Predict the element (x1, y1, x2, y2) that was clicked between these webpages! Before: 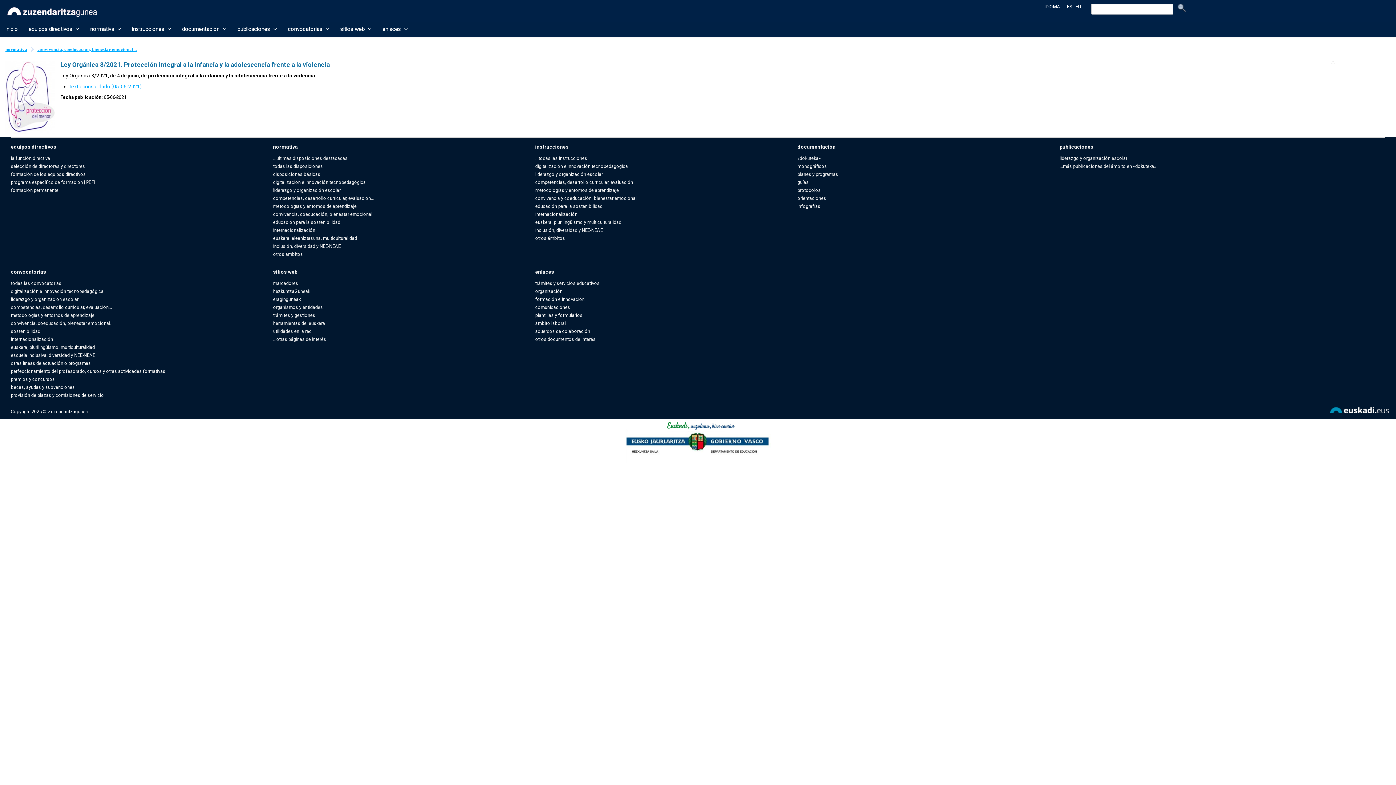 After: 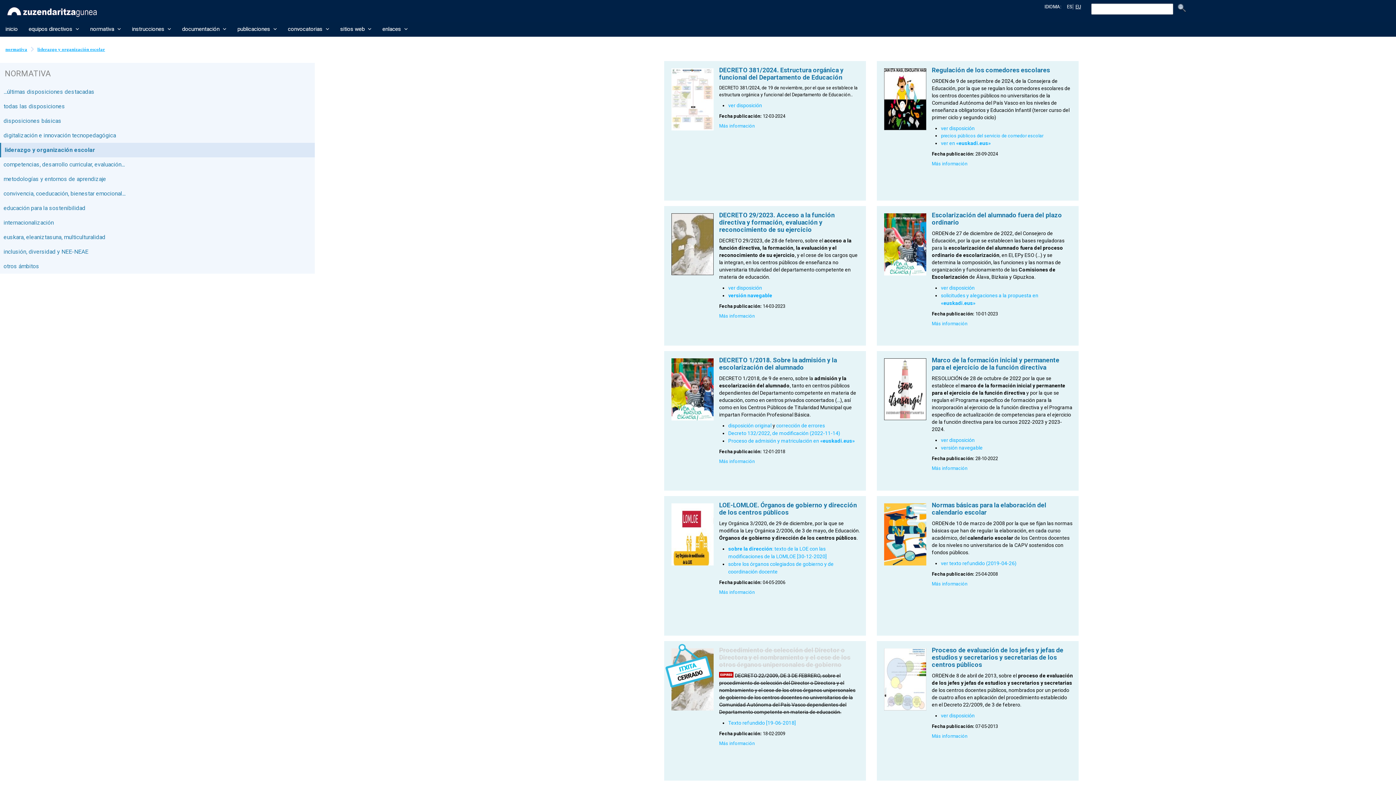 Action: label: liderazgo y organización escolar bbox: (273, 185, 534, 193)